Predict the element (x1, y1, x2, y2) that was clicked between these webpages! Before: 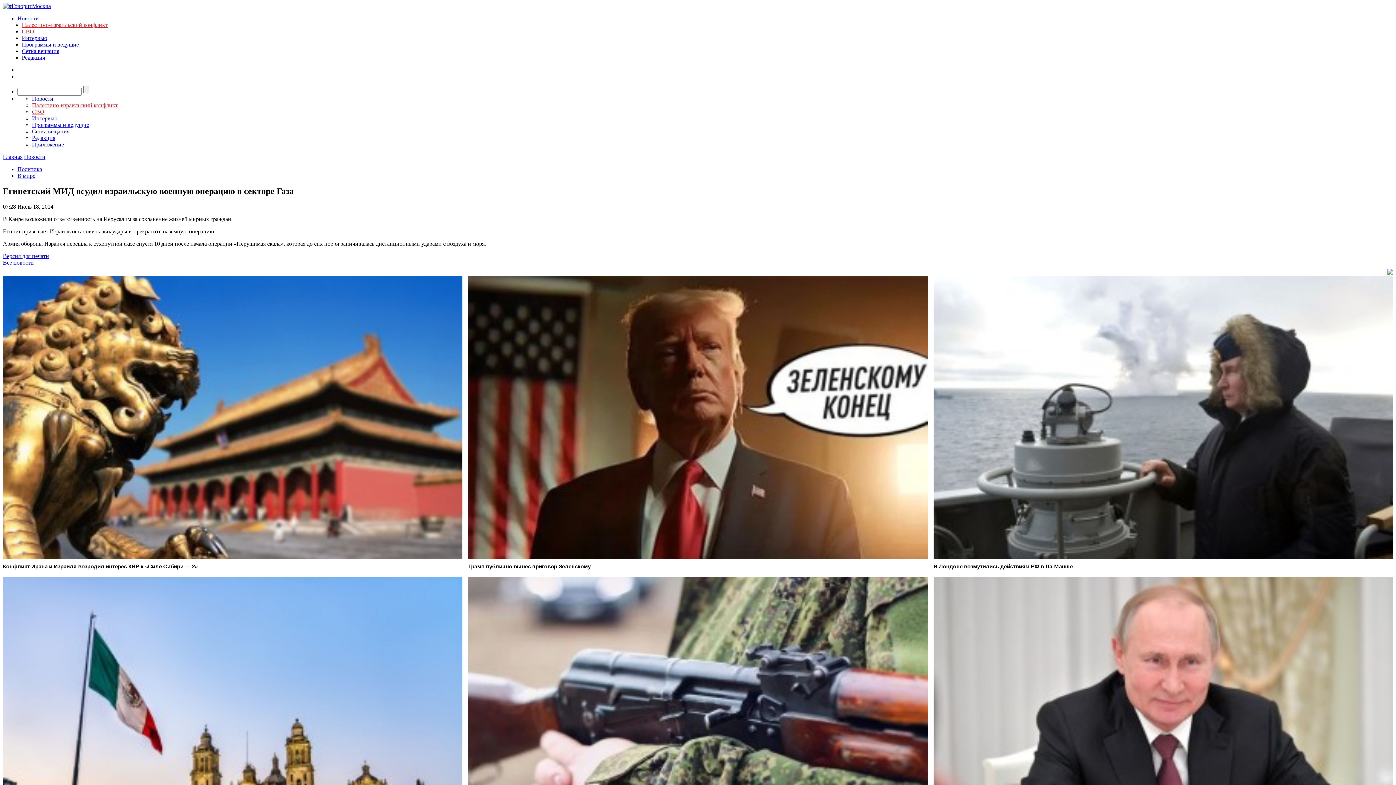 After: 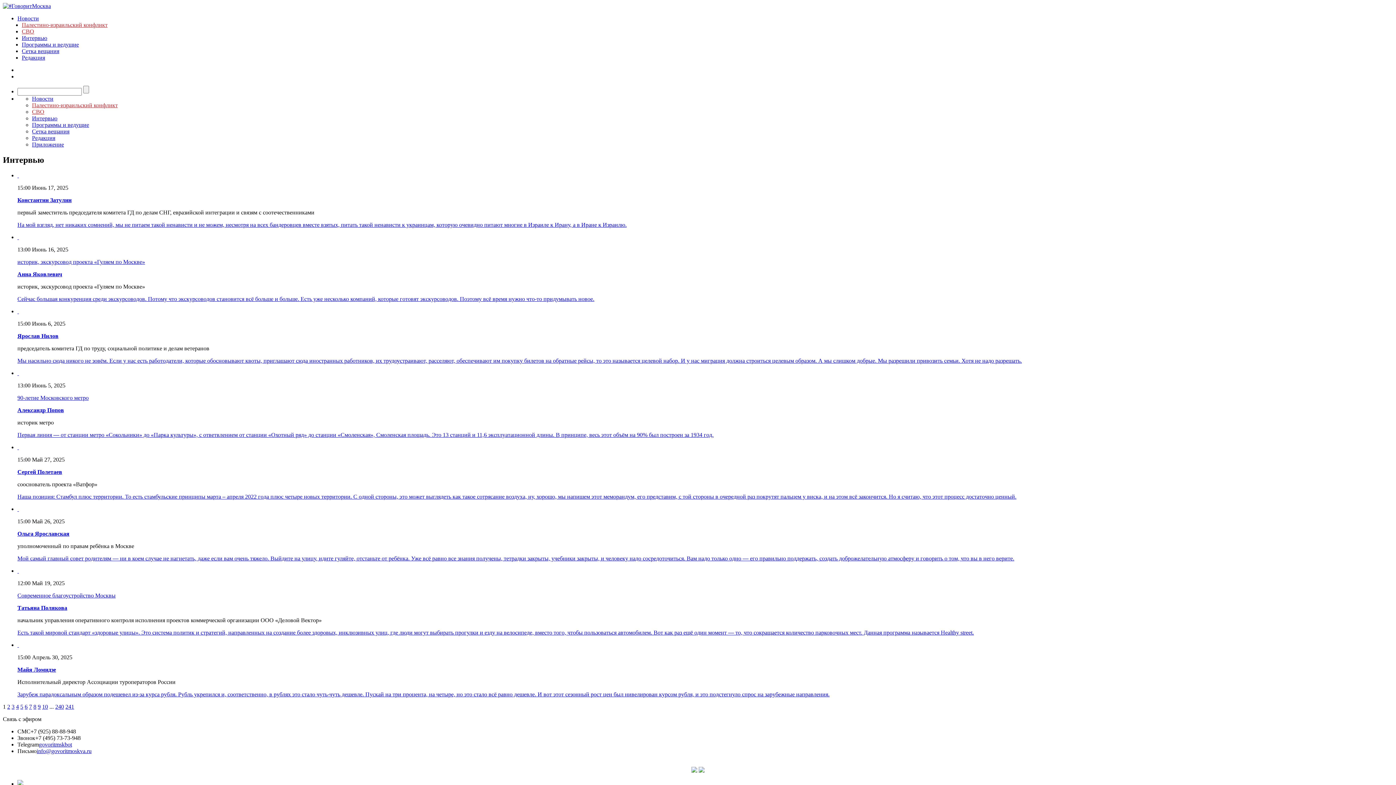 Action: label: Интервью bbox: (32, 115, 57, 121)